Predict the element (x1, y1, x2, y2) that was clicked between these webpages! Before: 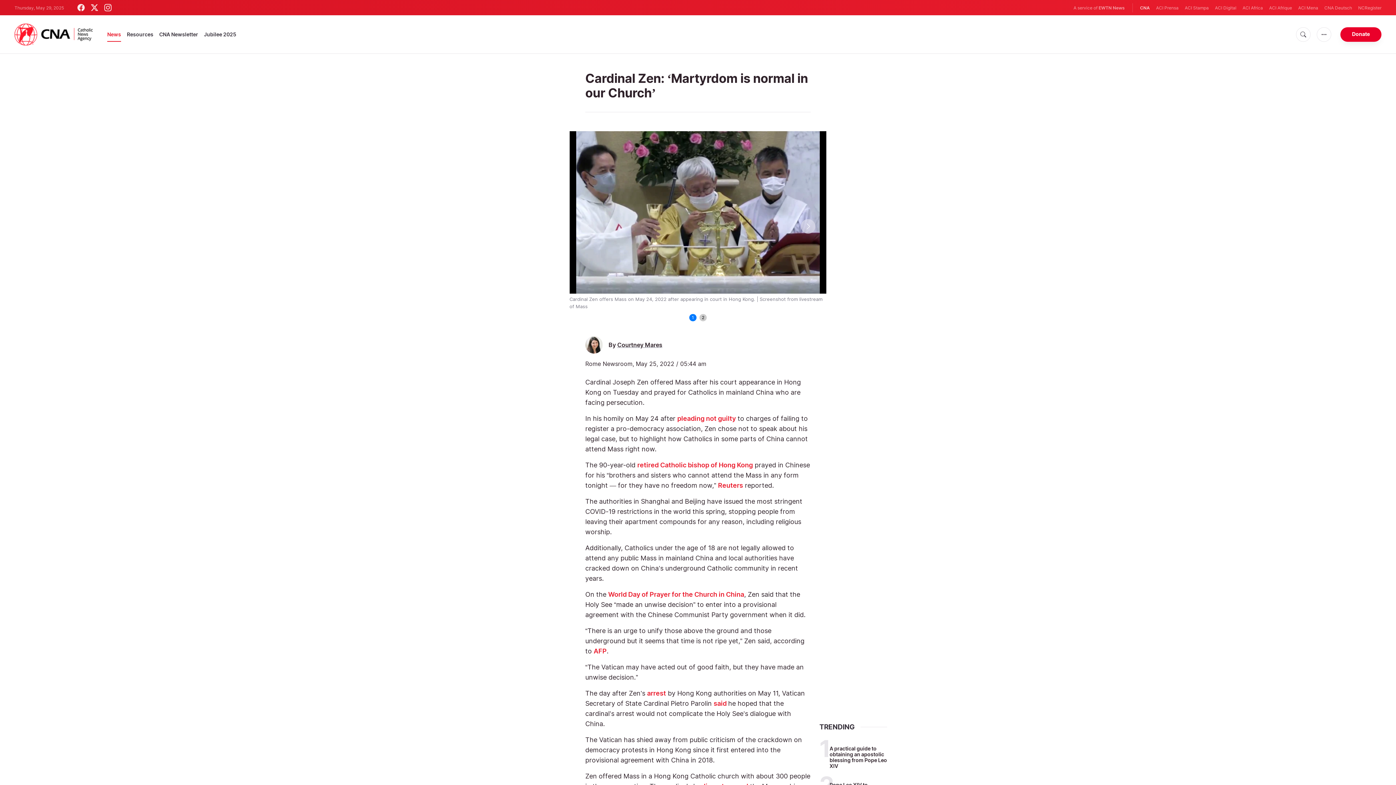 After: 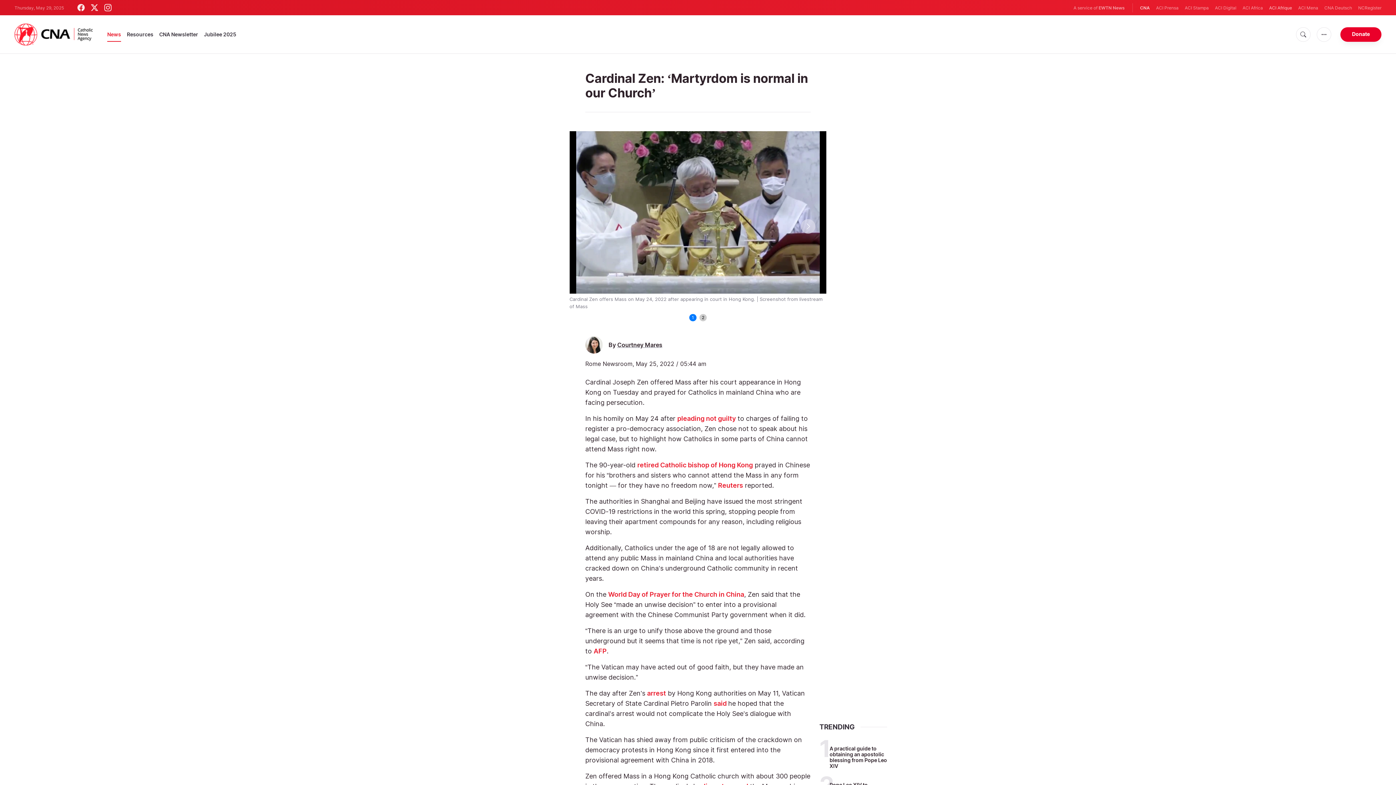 Action: label: ACI Afrique bbox: (1269, 4, 1292, 11)